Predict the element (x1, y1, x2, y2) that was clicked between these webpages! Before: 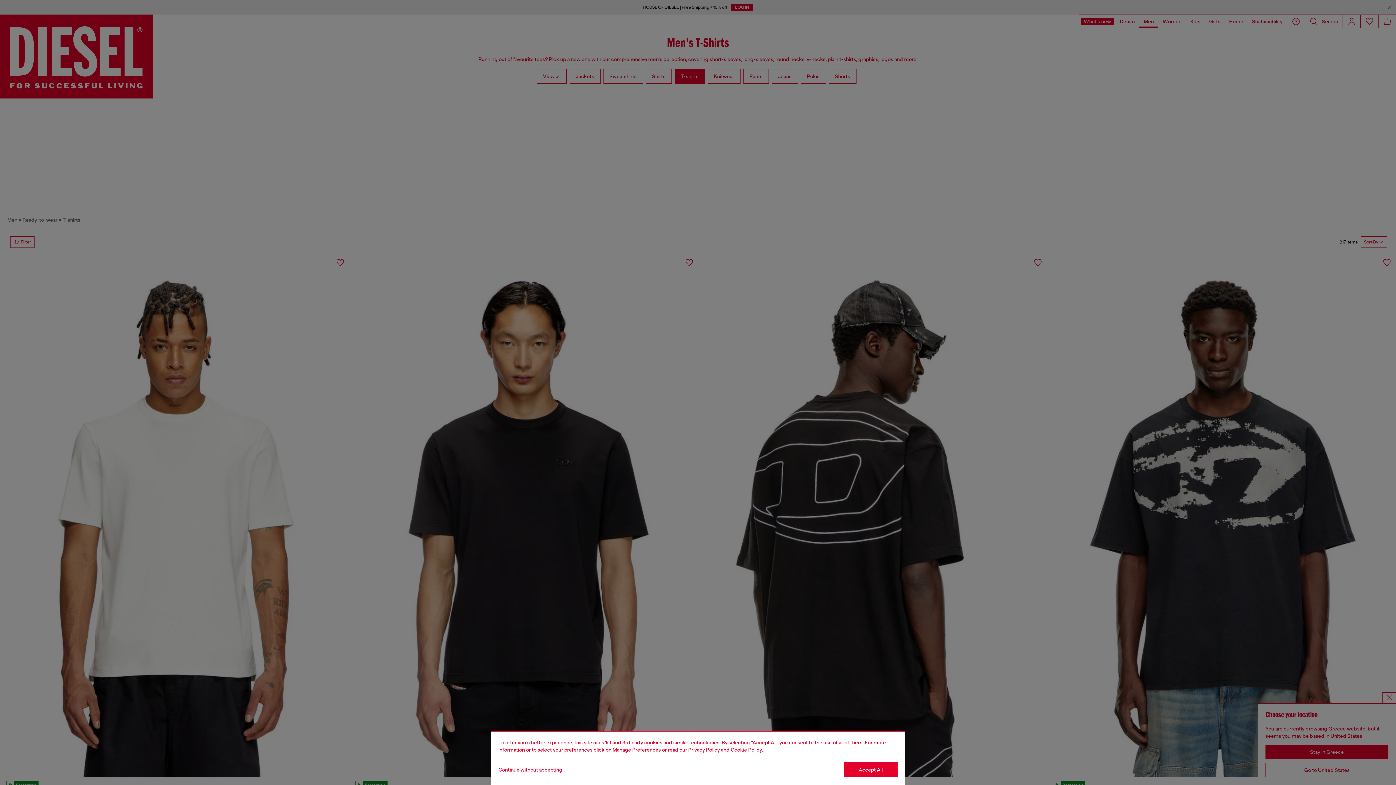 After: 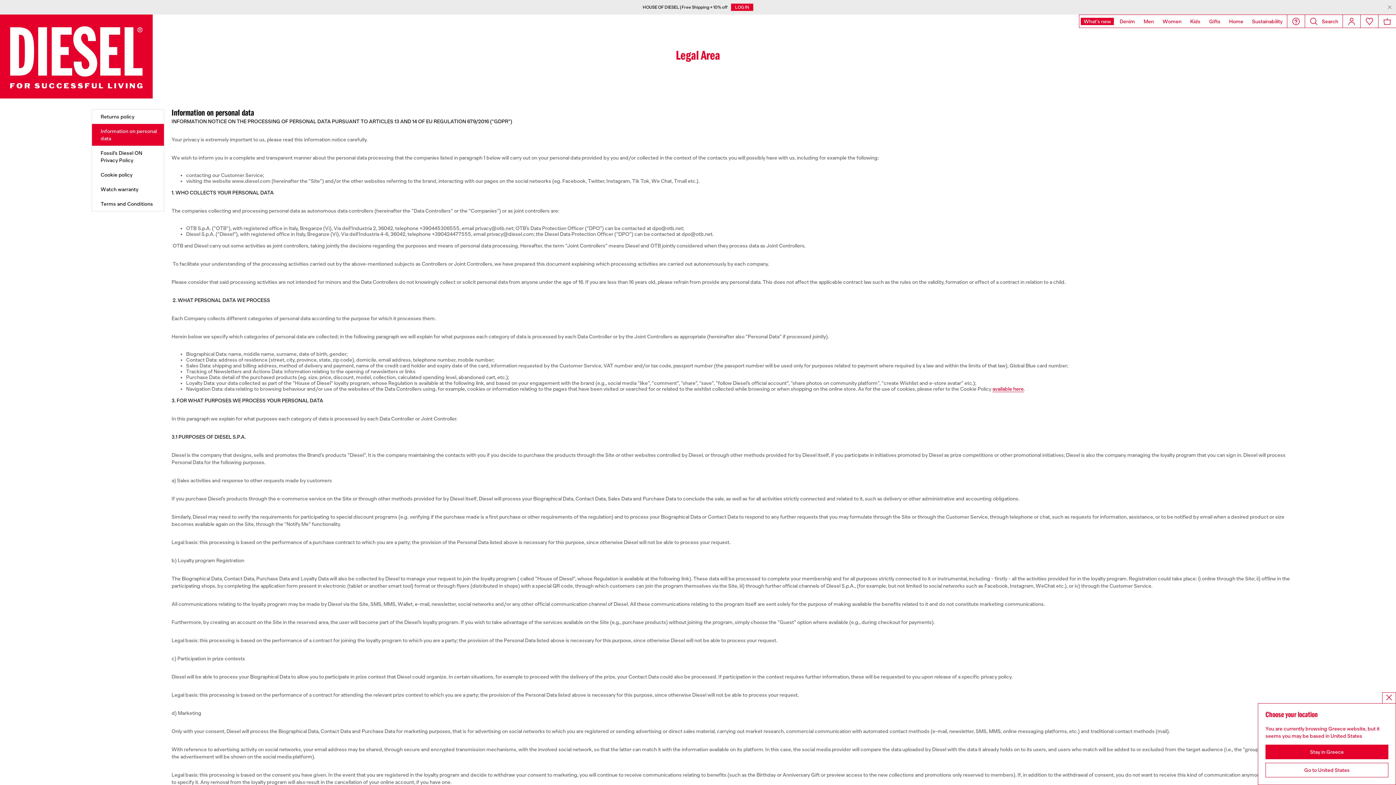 Action: bbox: (688, 747, 720, 753) label: privacy Policy